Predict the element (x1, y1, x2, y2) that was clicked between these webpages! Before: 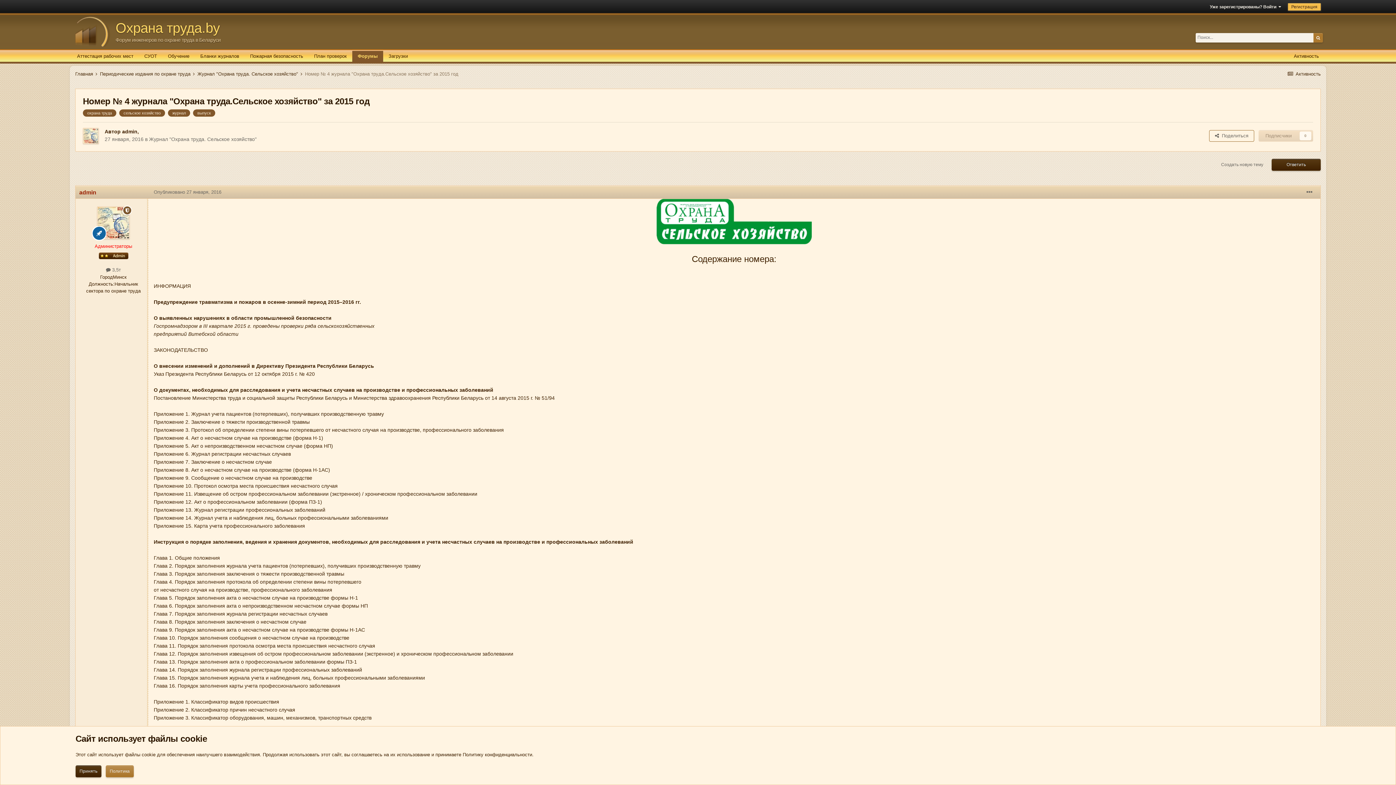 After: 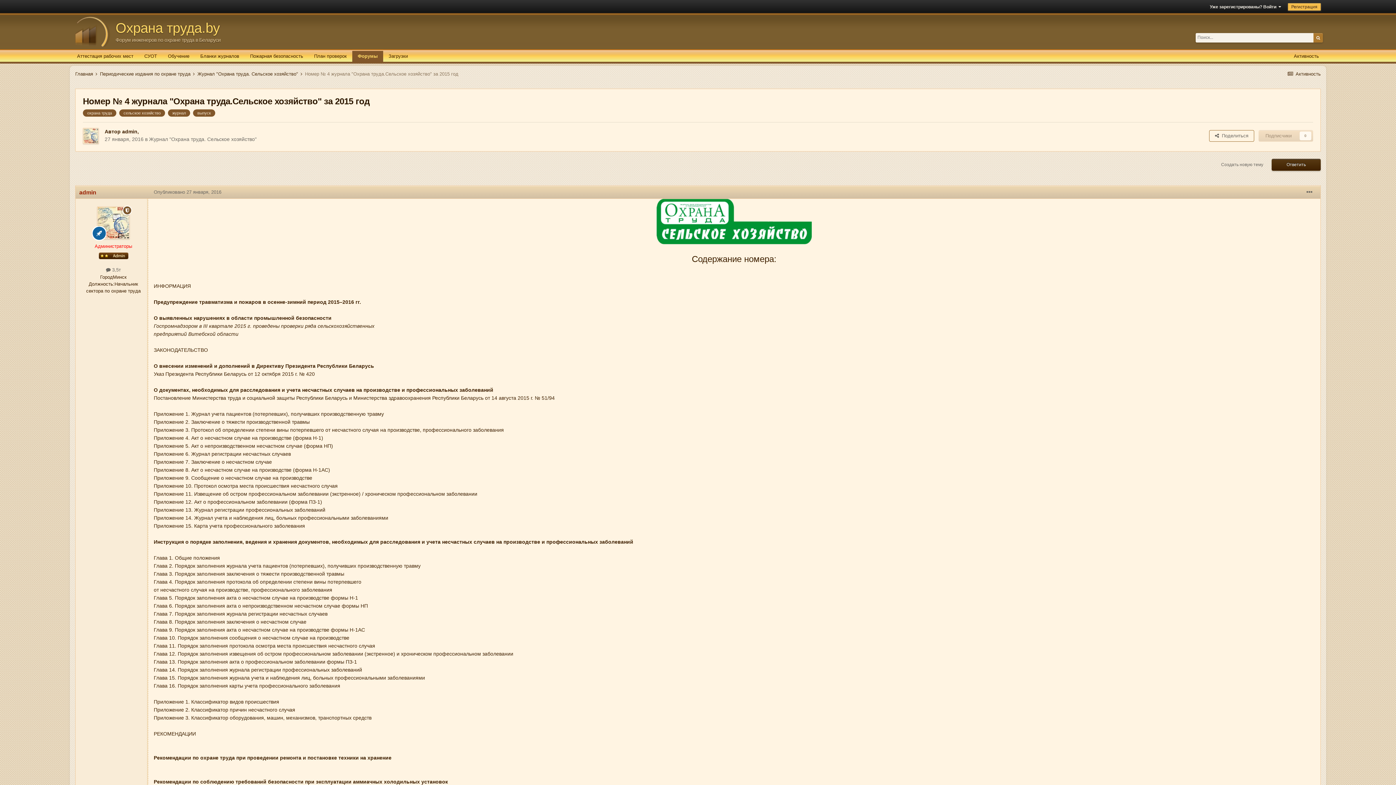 Action: bbox: (75, 765, 101, 777) label: Принять